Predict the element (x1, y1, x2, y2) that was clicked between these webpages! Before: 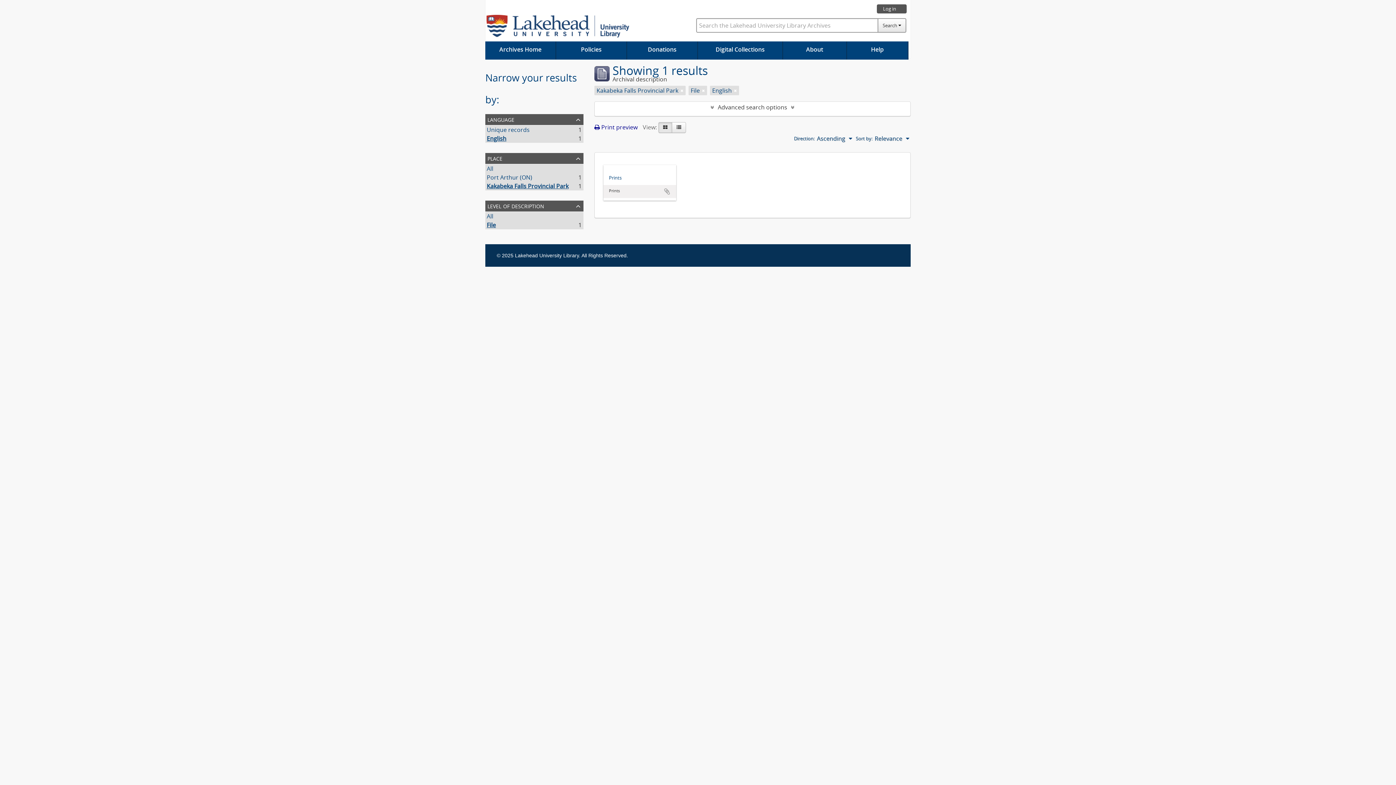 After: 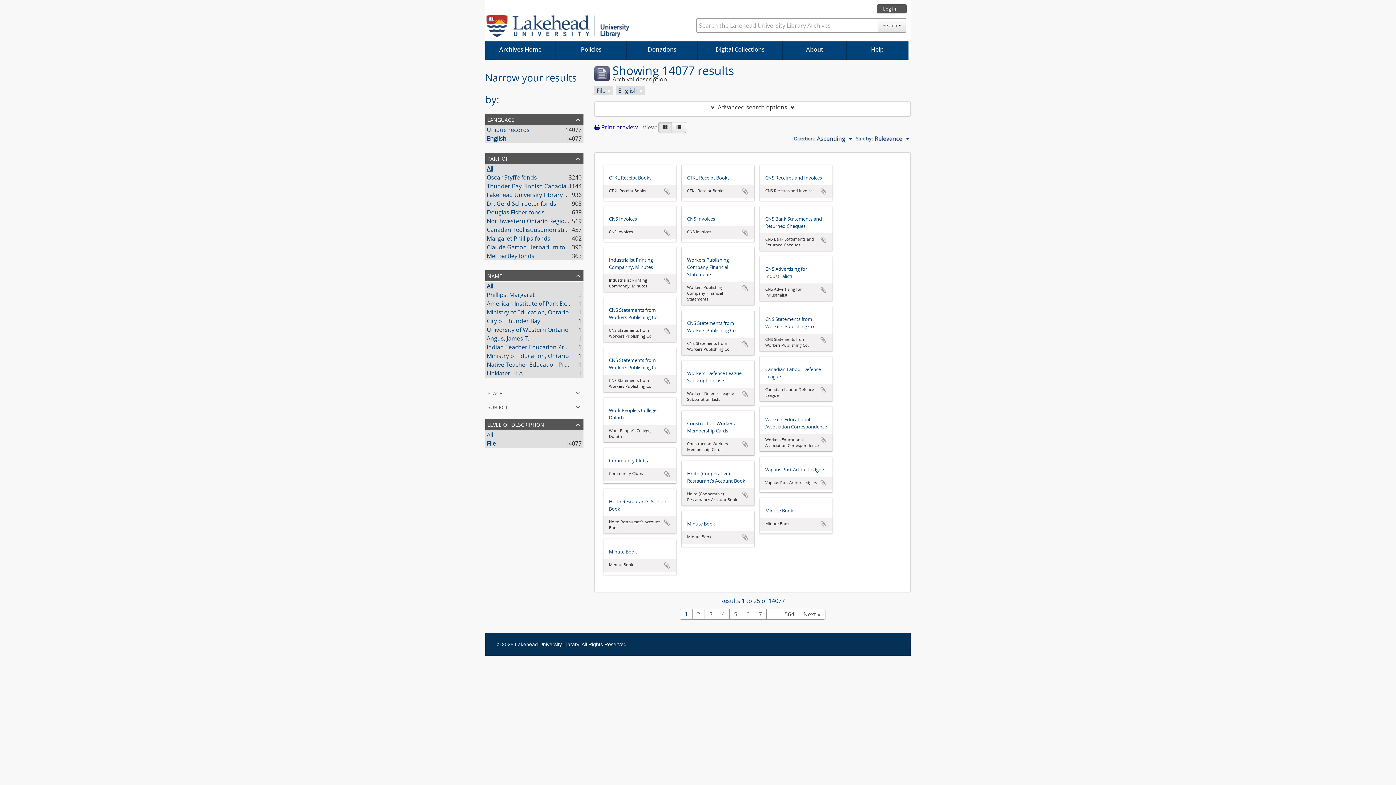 Action: bbox: (680, 86, 683, 94)